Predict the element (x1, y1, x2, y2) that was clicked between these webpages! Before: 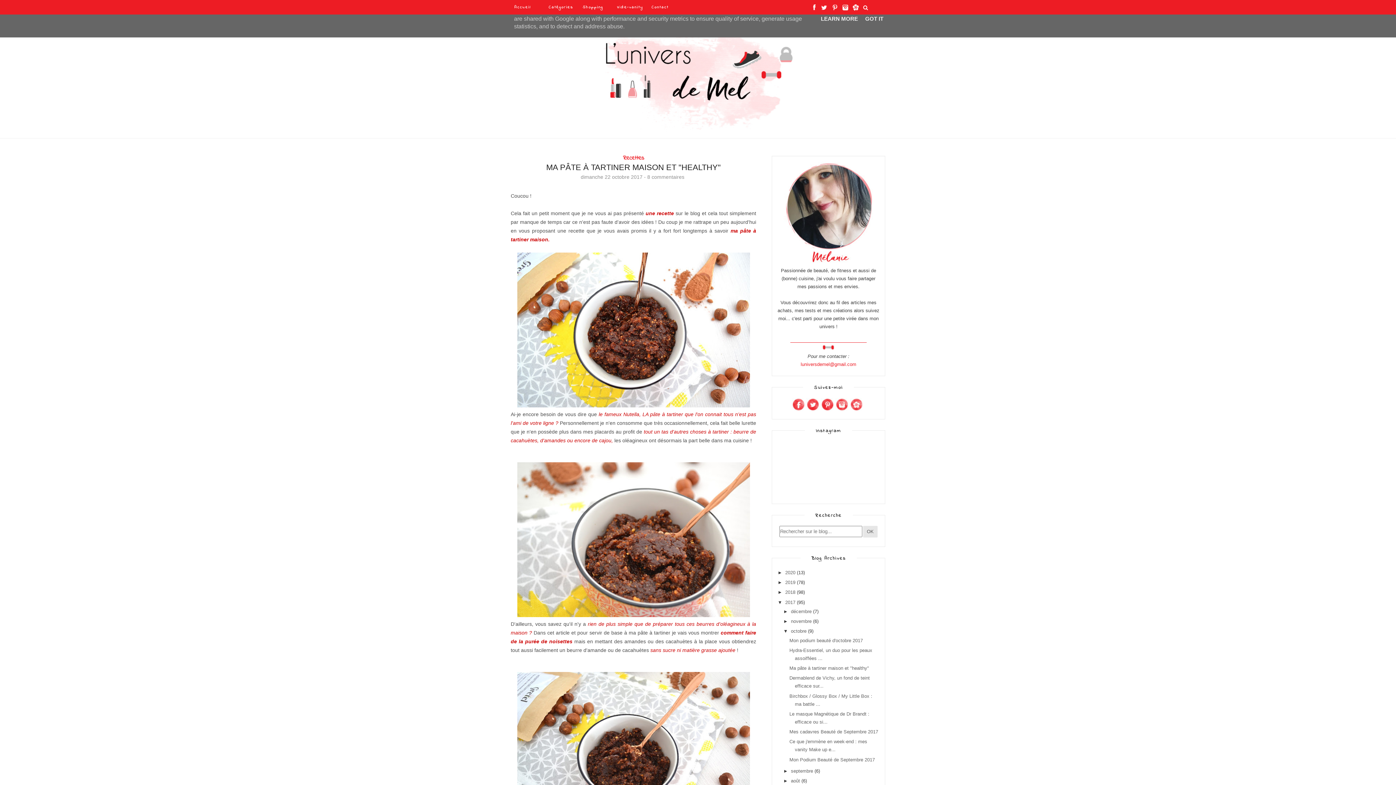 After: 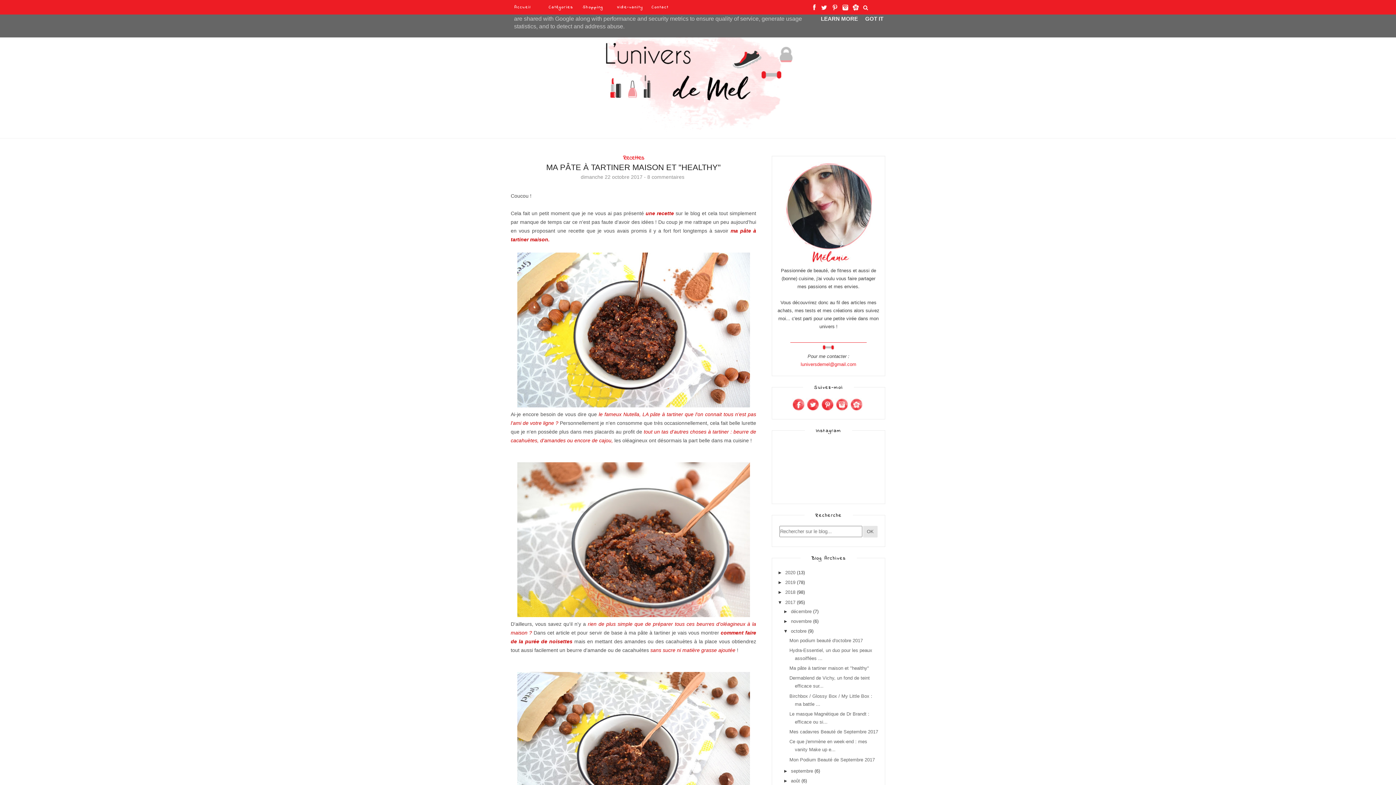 Action: bbox: (821, 406, 834, 412)